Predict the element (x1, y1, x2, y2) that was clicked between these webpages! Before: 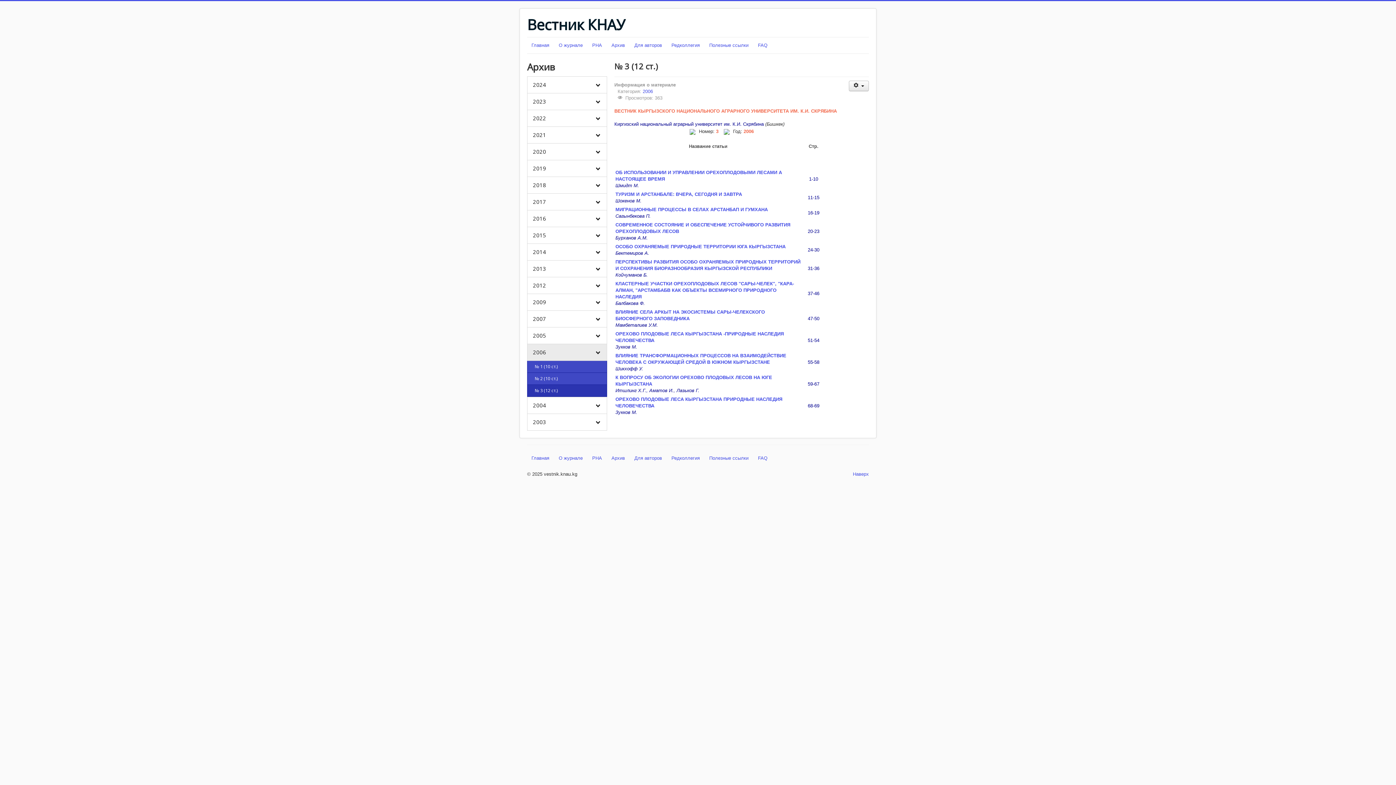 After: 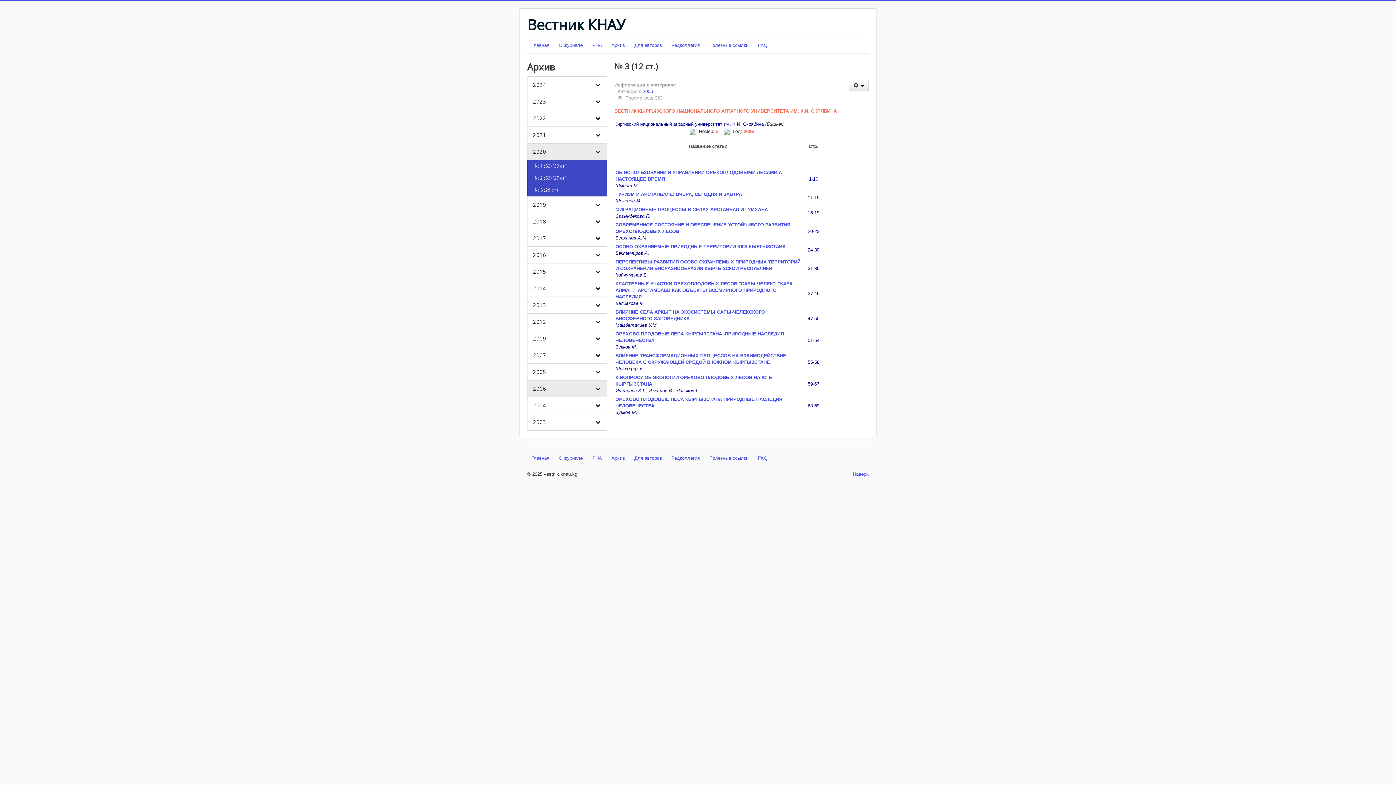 Action: bbox: (527, 143, 607, 160) label: 2020